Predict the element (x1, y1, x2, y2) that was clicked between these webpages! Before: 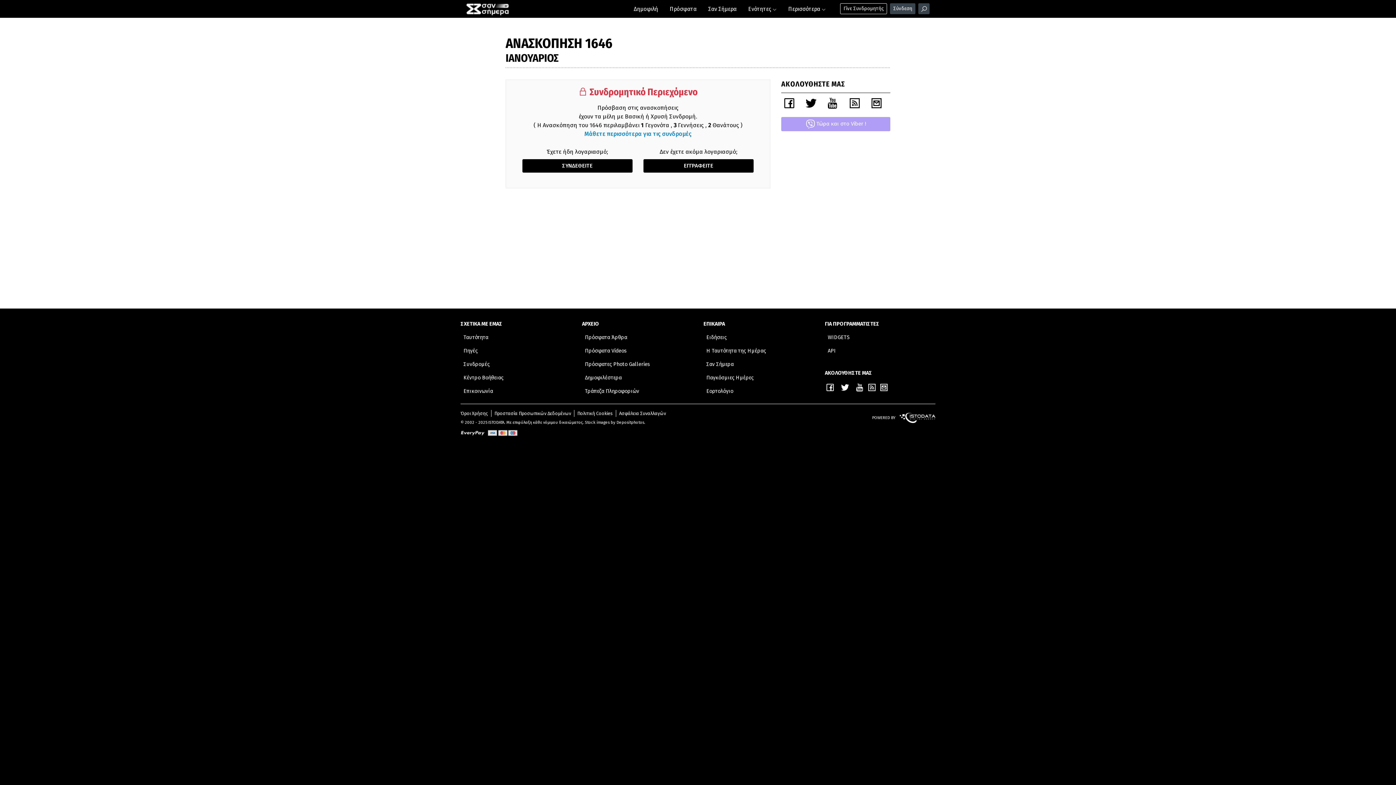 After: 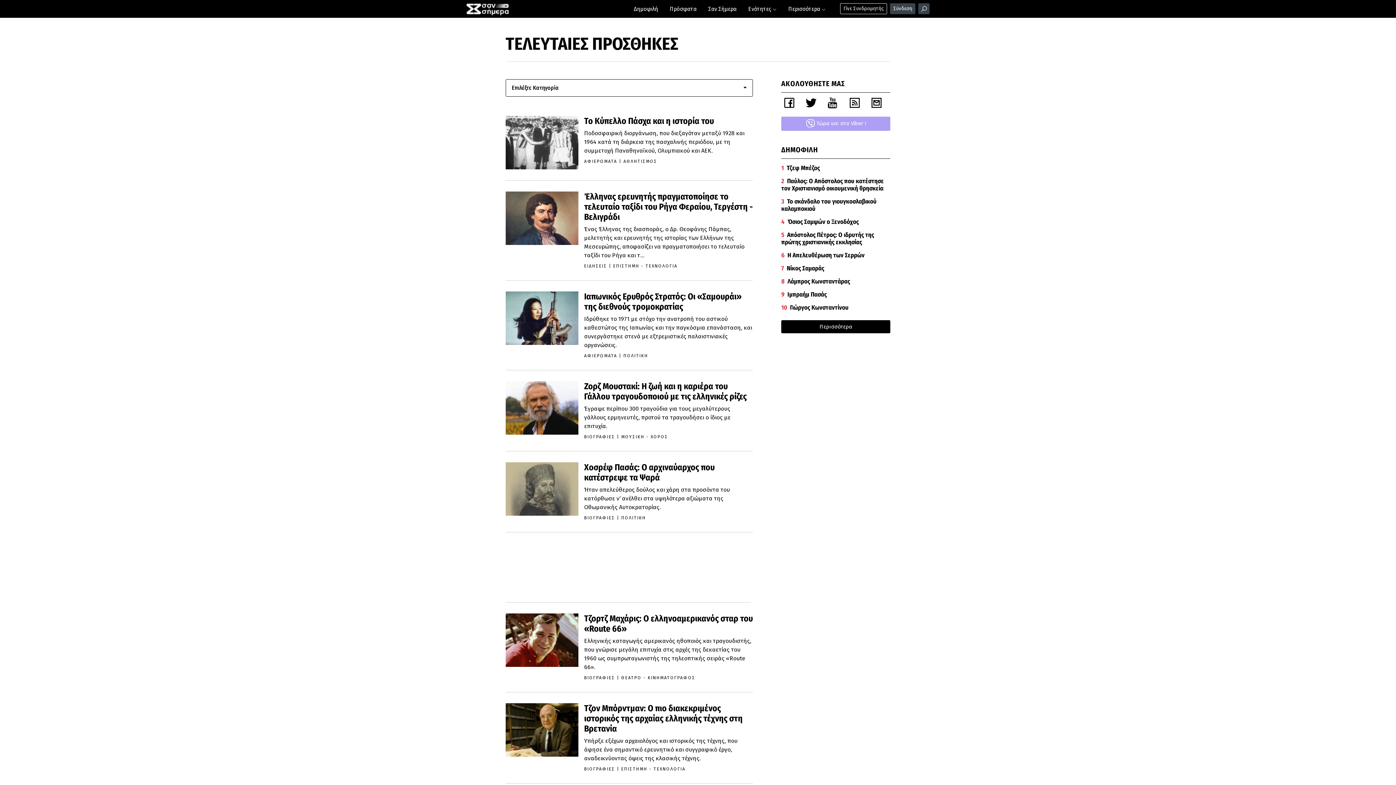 Action: bbox: (582, 330, 692, 344) label: Πρόσφατα Άρθρα